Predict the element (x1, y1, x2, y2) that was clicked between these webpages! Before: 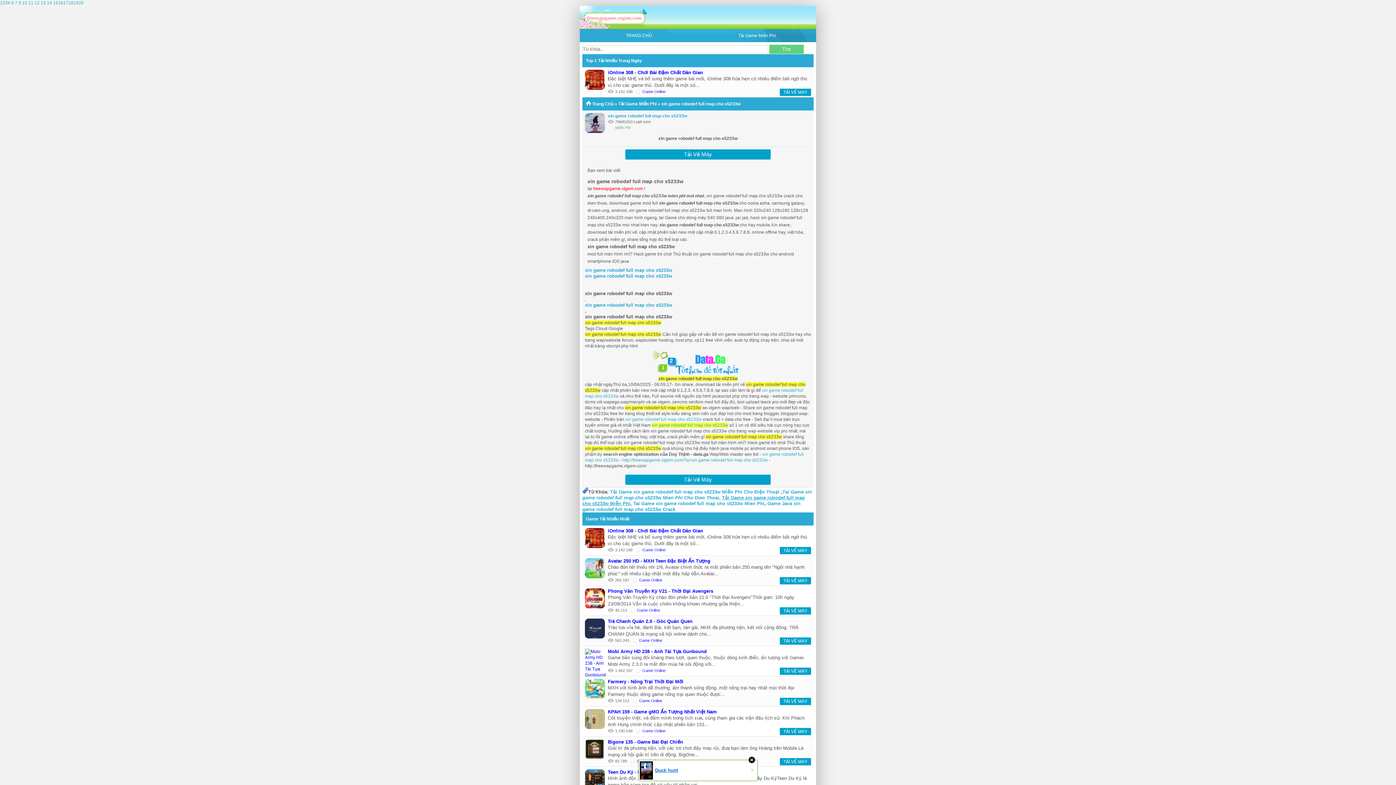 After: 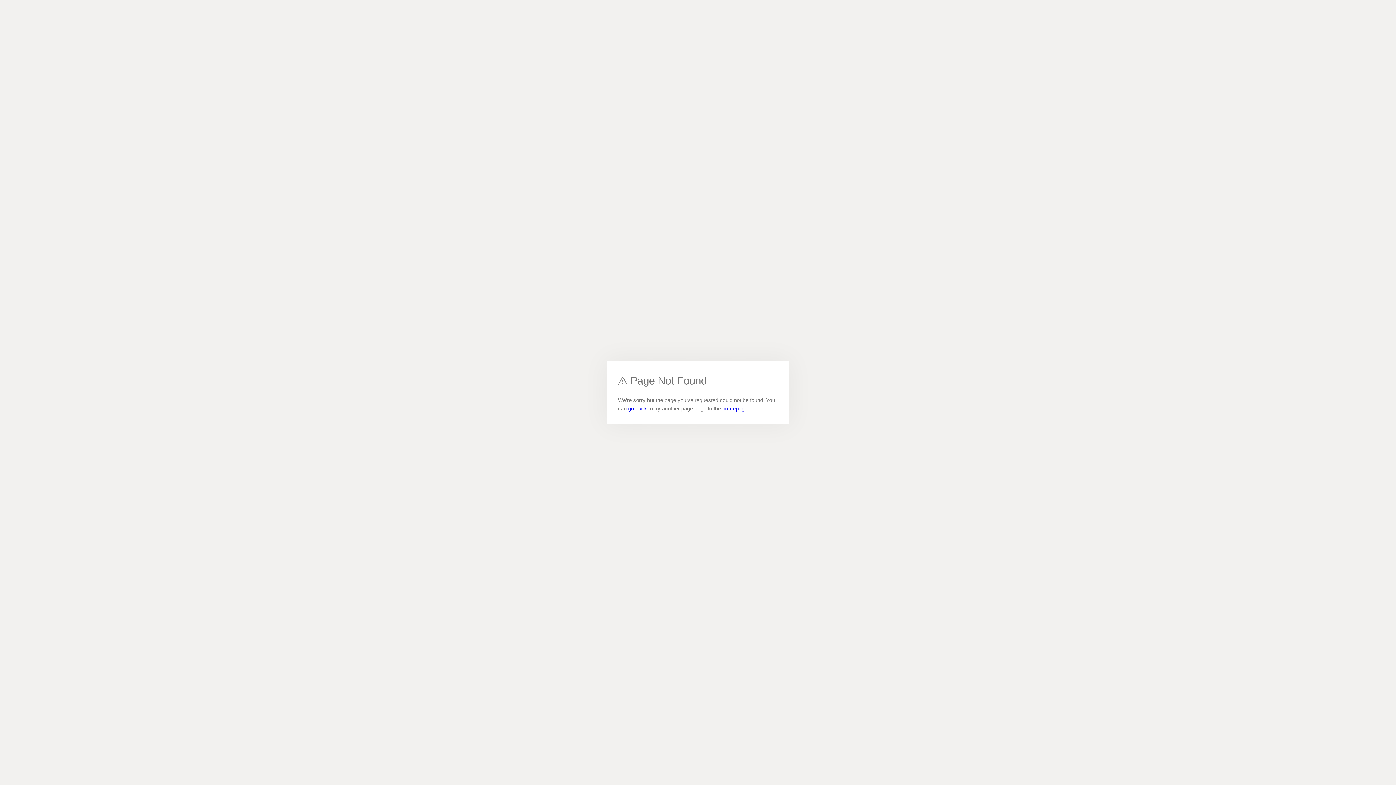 Action: label: 10 bbox: (22, 0, 27, 5)